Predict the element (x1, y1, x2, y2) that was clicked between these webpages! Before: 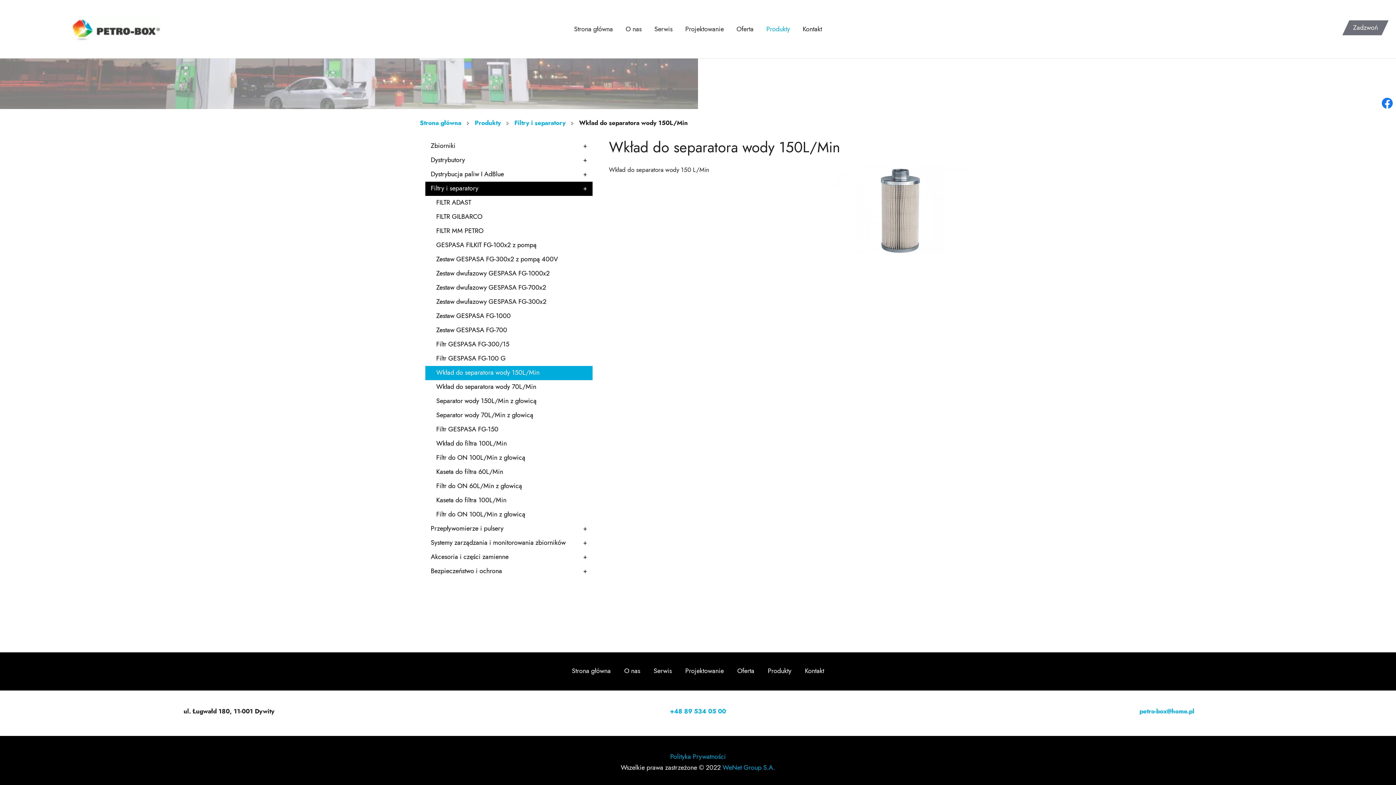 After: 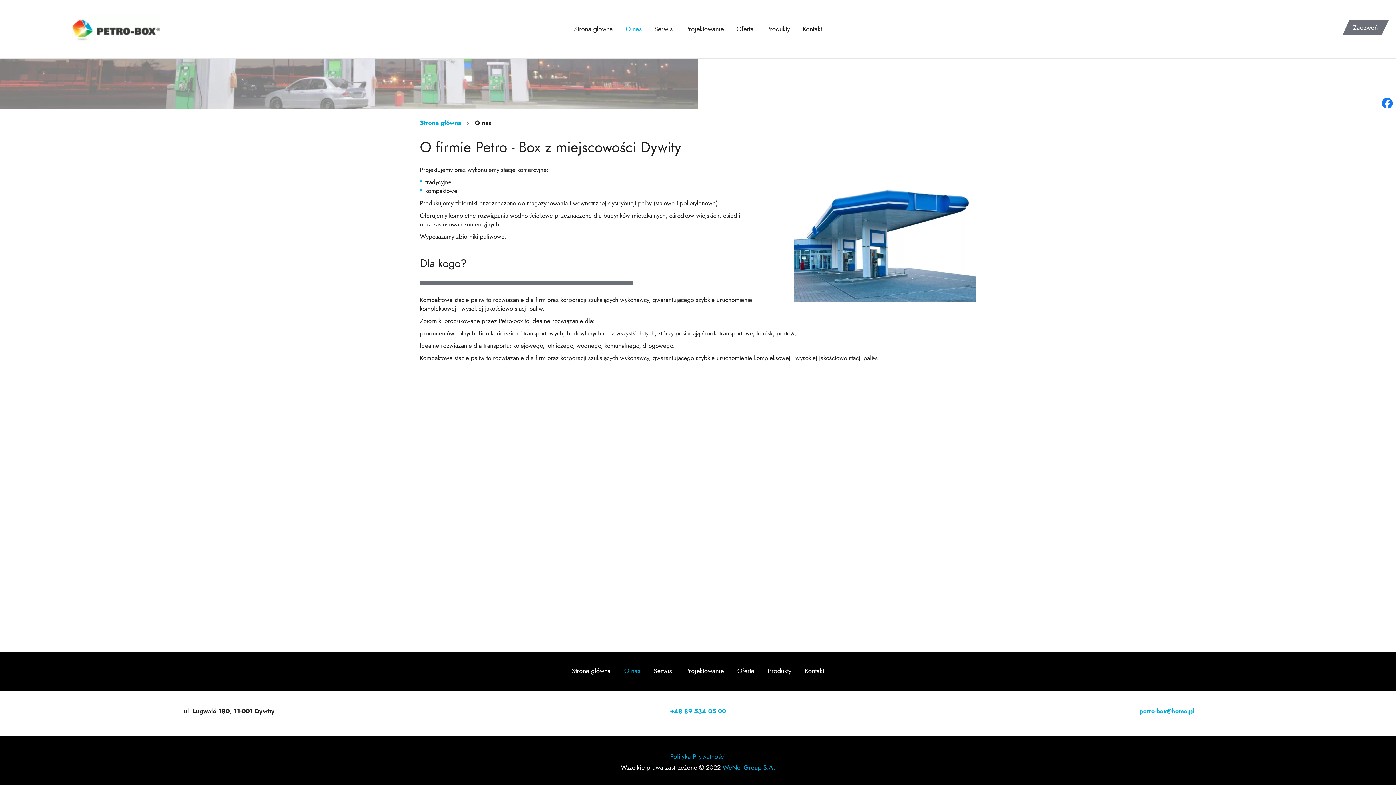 Action: bbox: (620, 20, 647, 38) label: O nas